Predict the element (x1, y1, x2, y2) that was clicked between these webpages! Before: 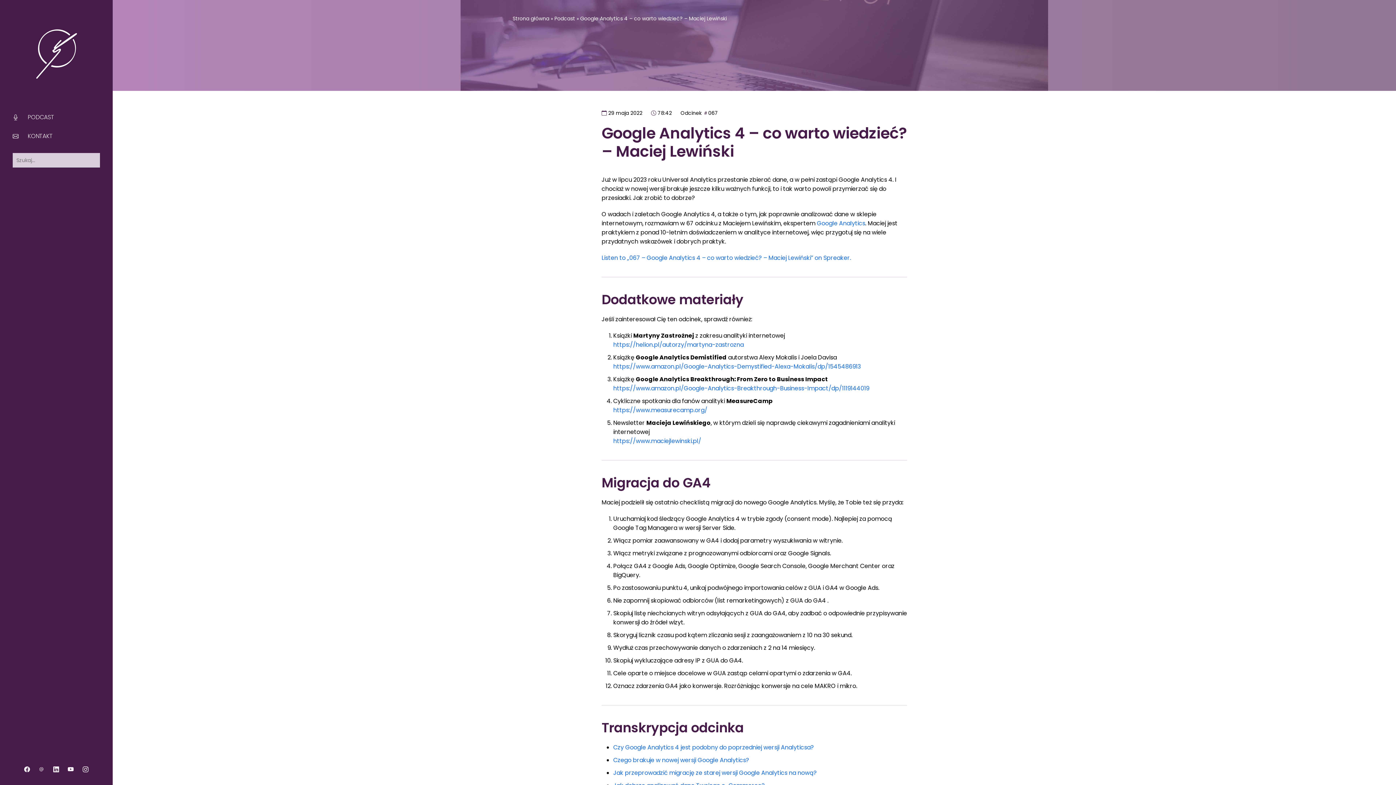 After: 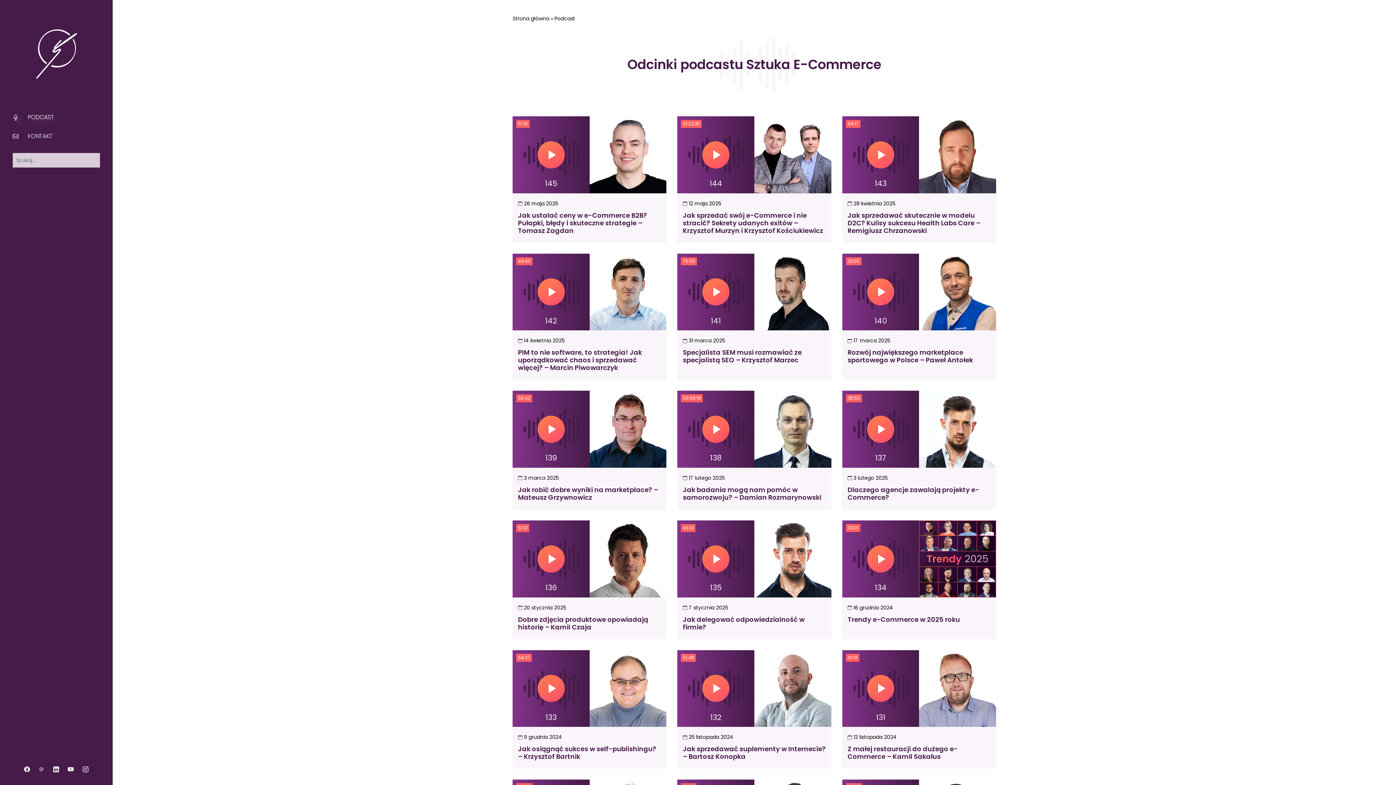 Action: label: Podcast bbox: (554, 14, 575, 22)